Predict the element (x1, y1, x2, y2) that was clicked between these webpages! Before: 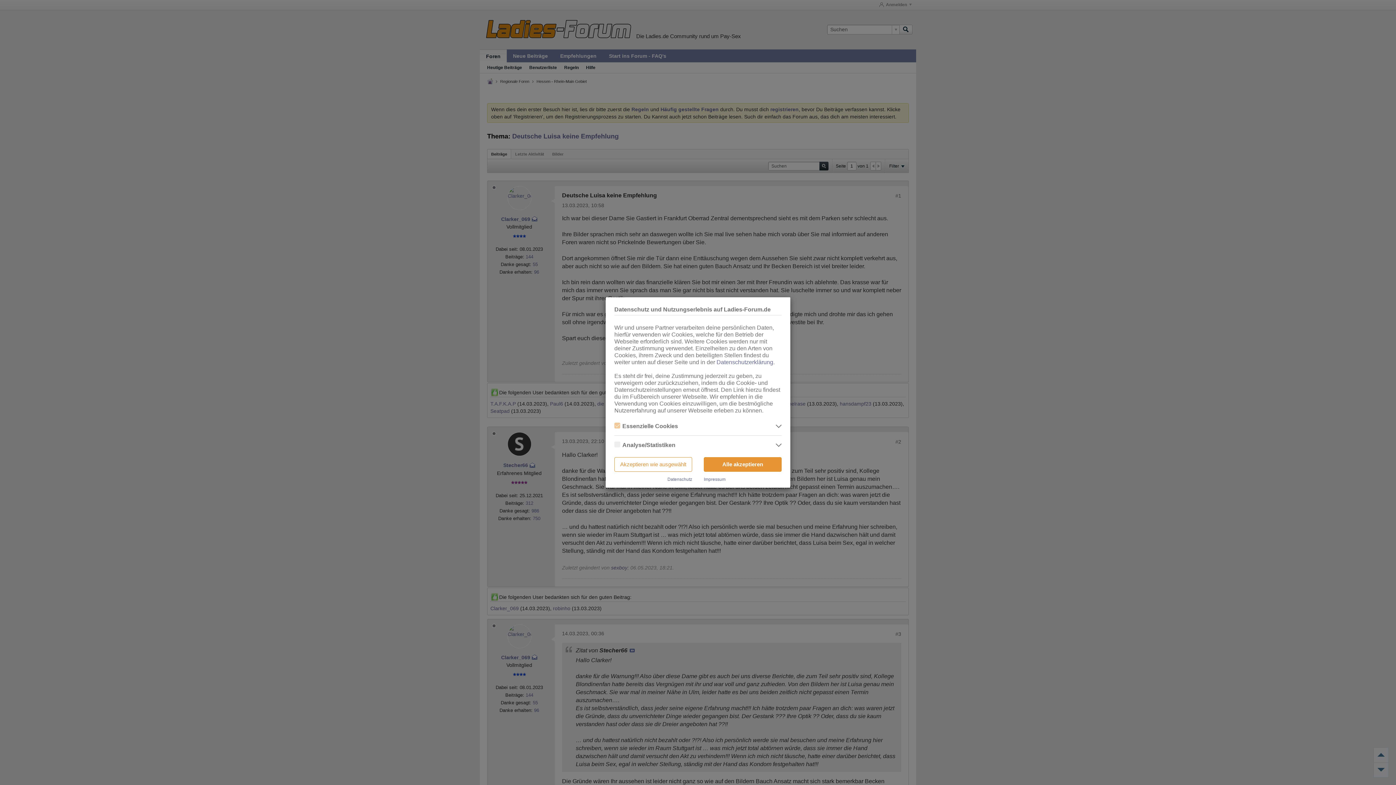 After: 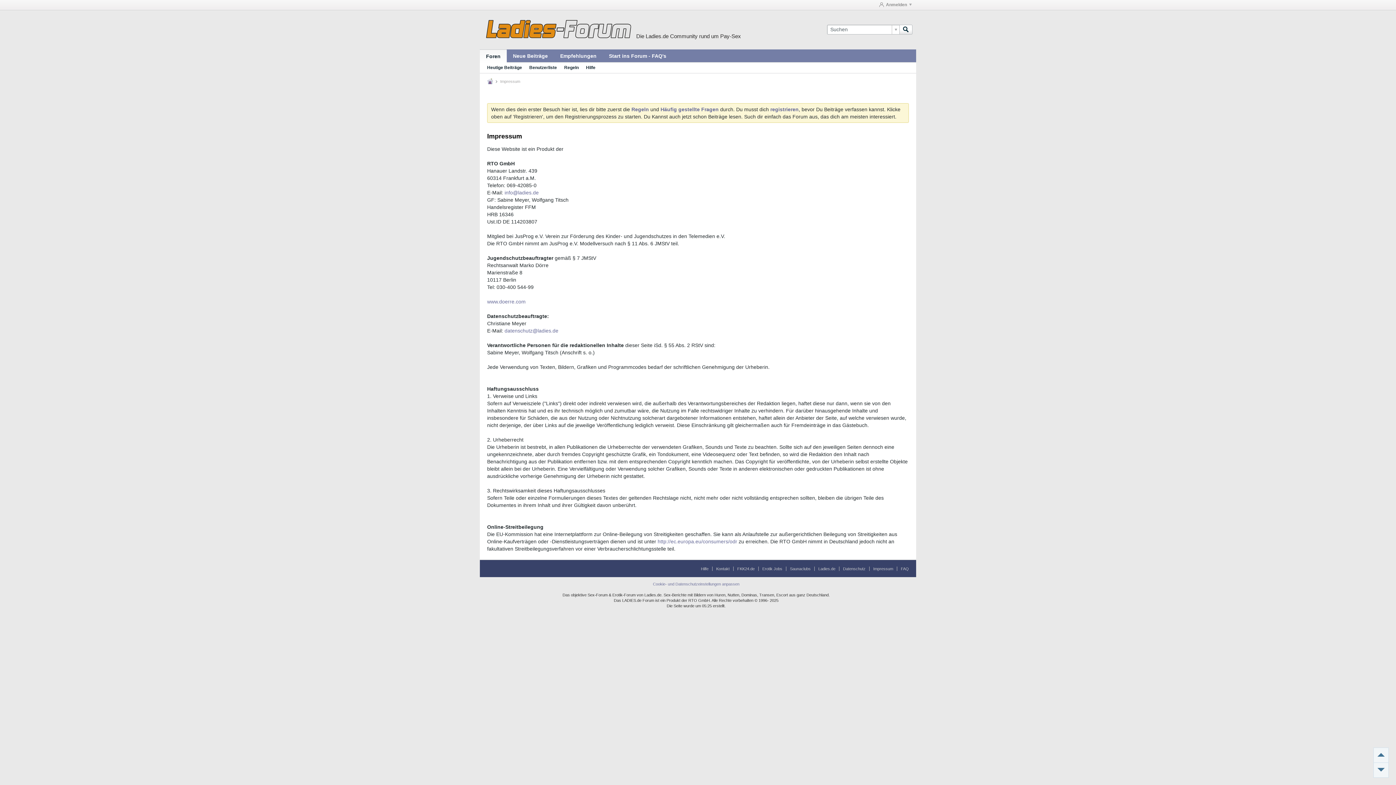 Action: bbox: (704, 477, 725, 482) label: Impressum